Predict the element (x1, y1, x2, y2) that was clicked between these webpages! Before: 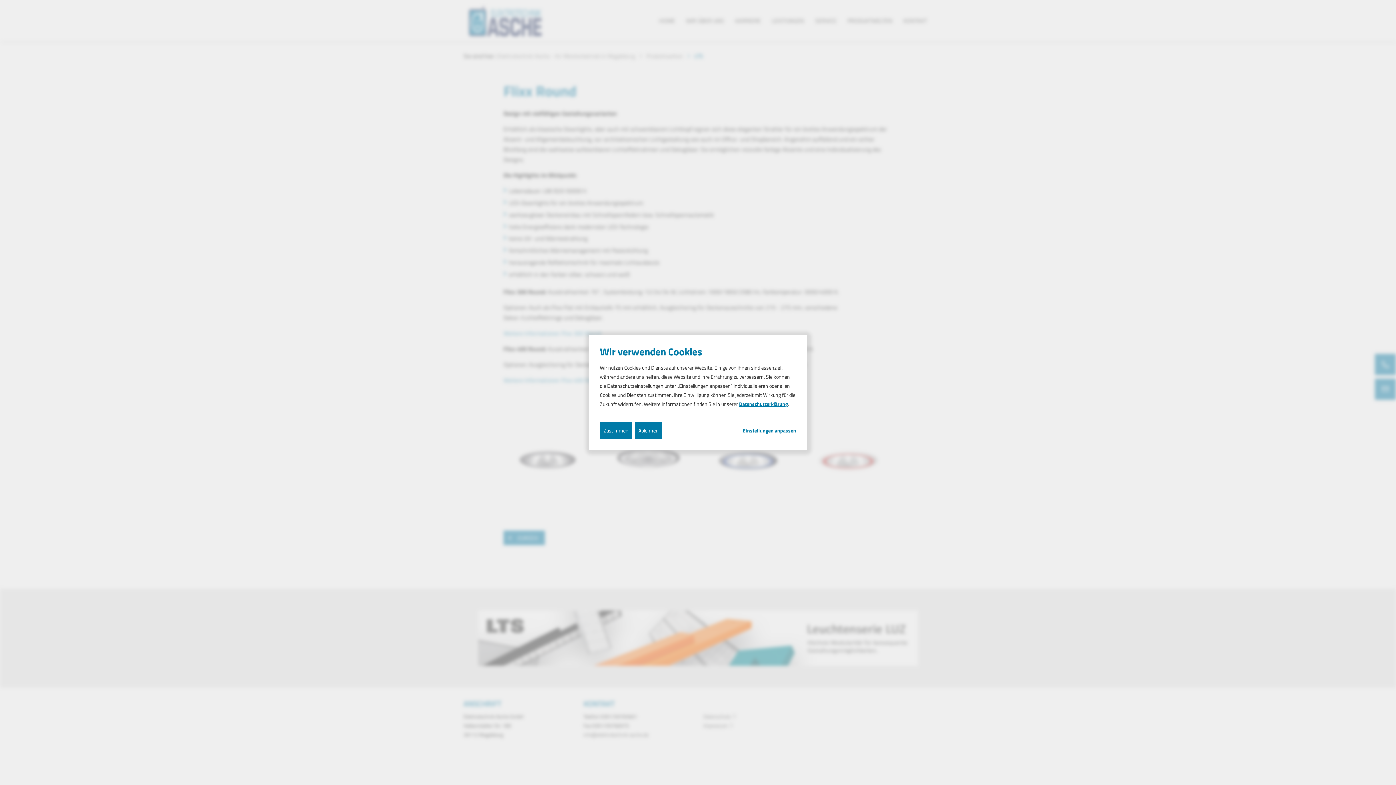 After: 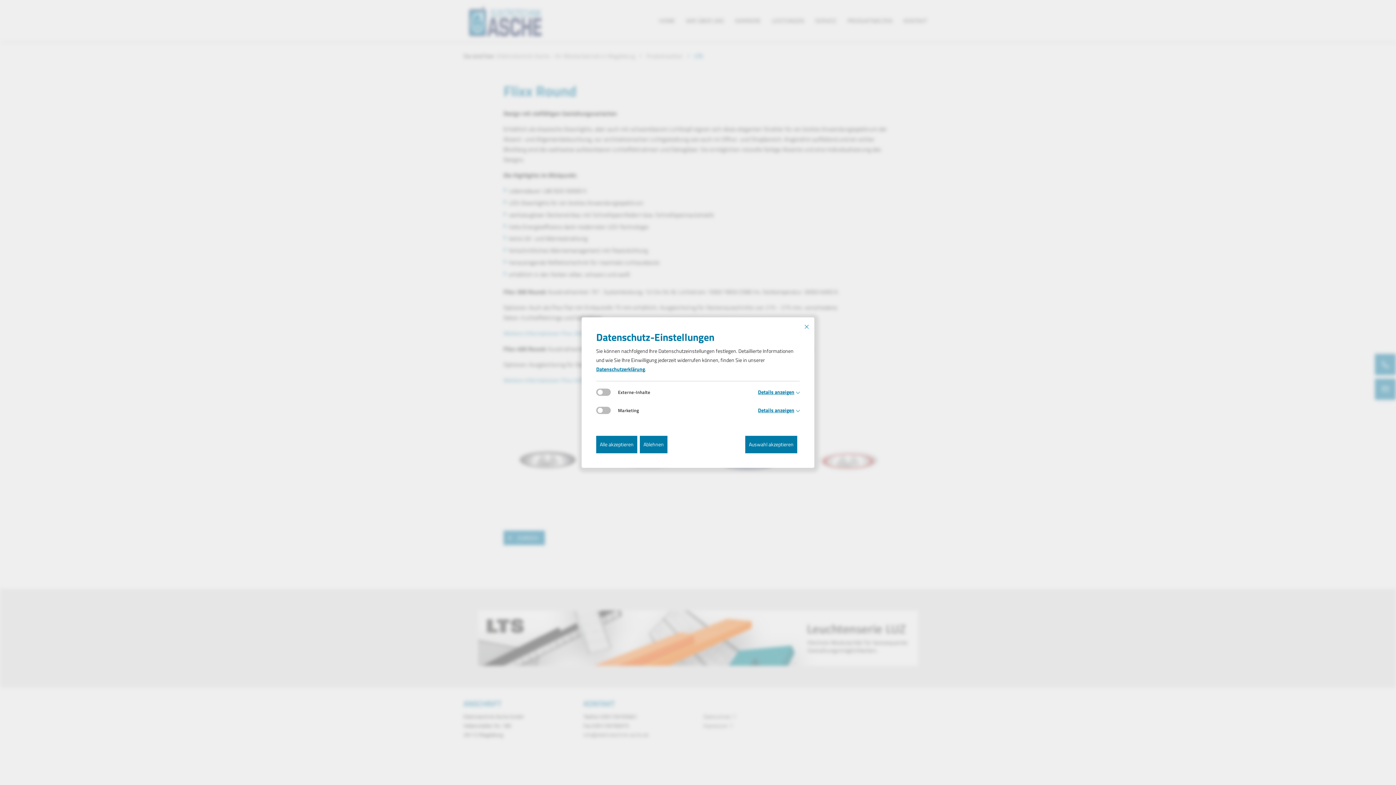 Action: label: Einstellungen anpassen... bbox: (742, 426, 796, 434)